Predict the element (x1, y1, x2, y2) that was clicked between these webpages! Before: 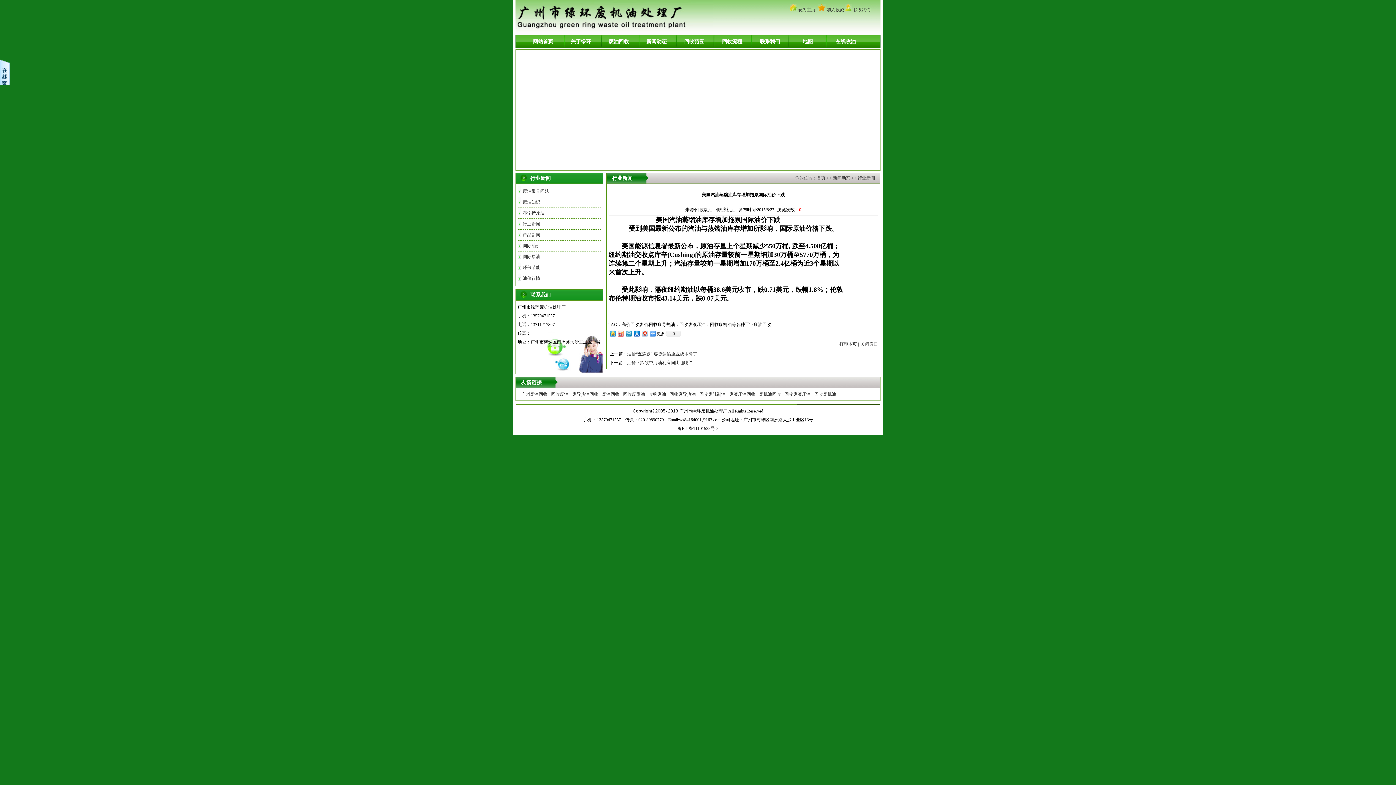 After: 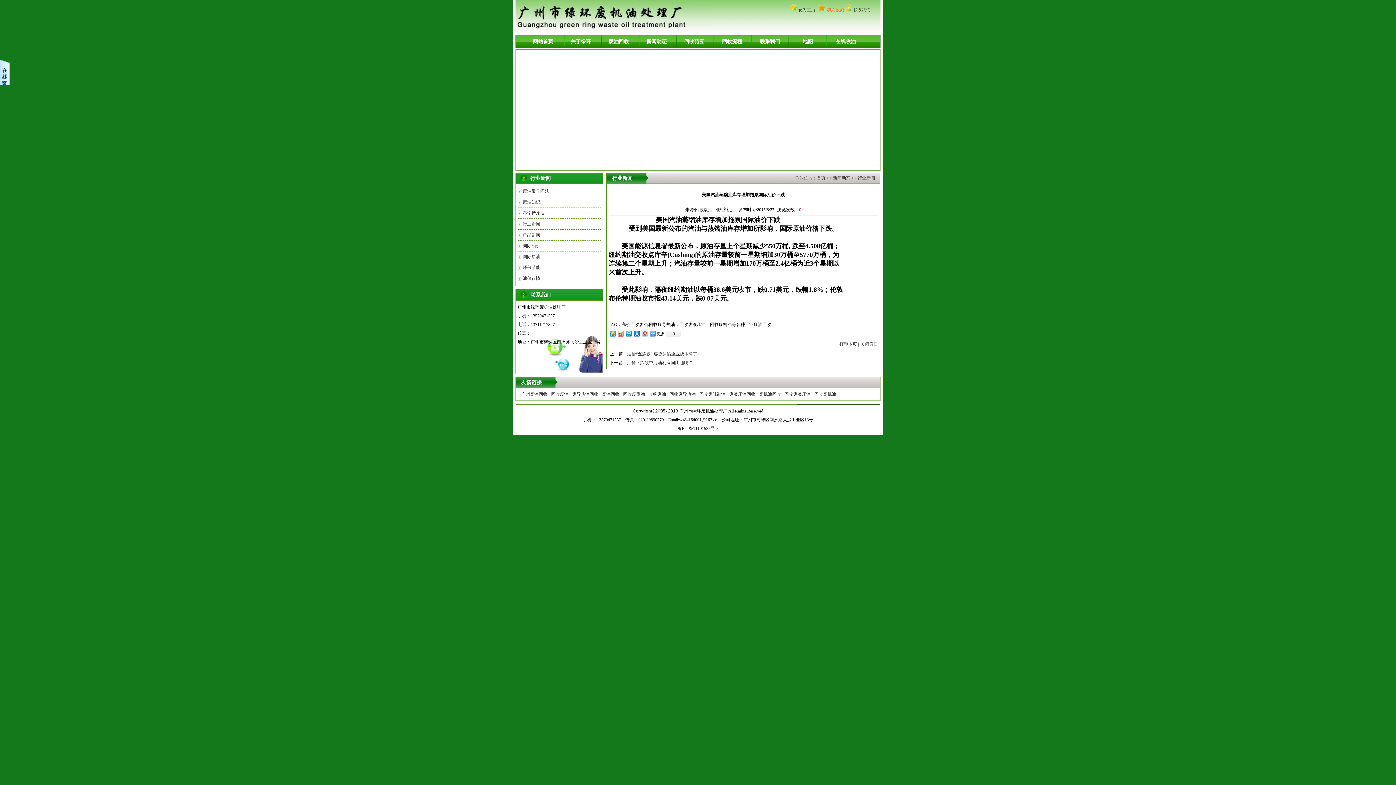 Action: bbox: (826, 7, 844, 12) label: 加入收藏